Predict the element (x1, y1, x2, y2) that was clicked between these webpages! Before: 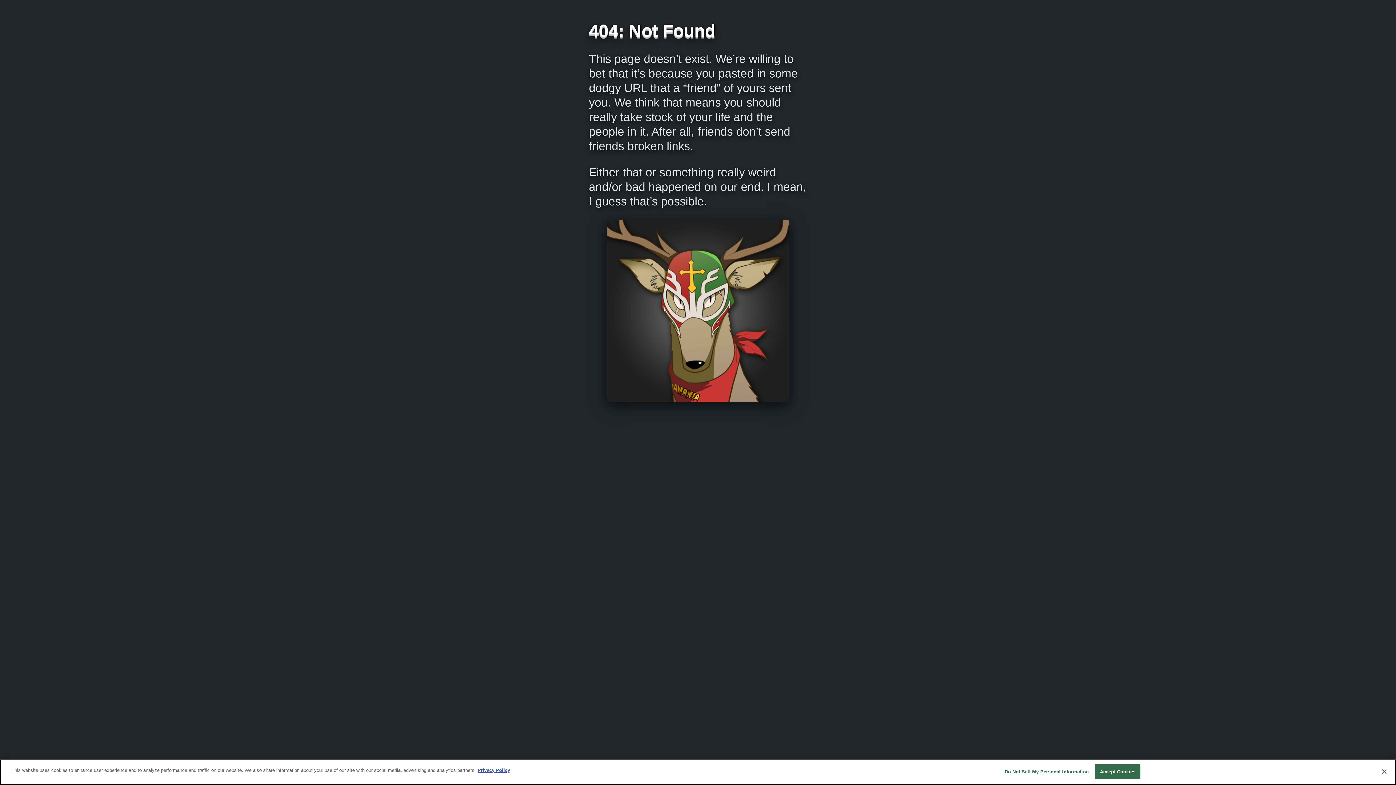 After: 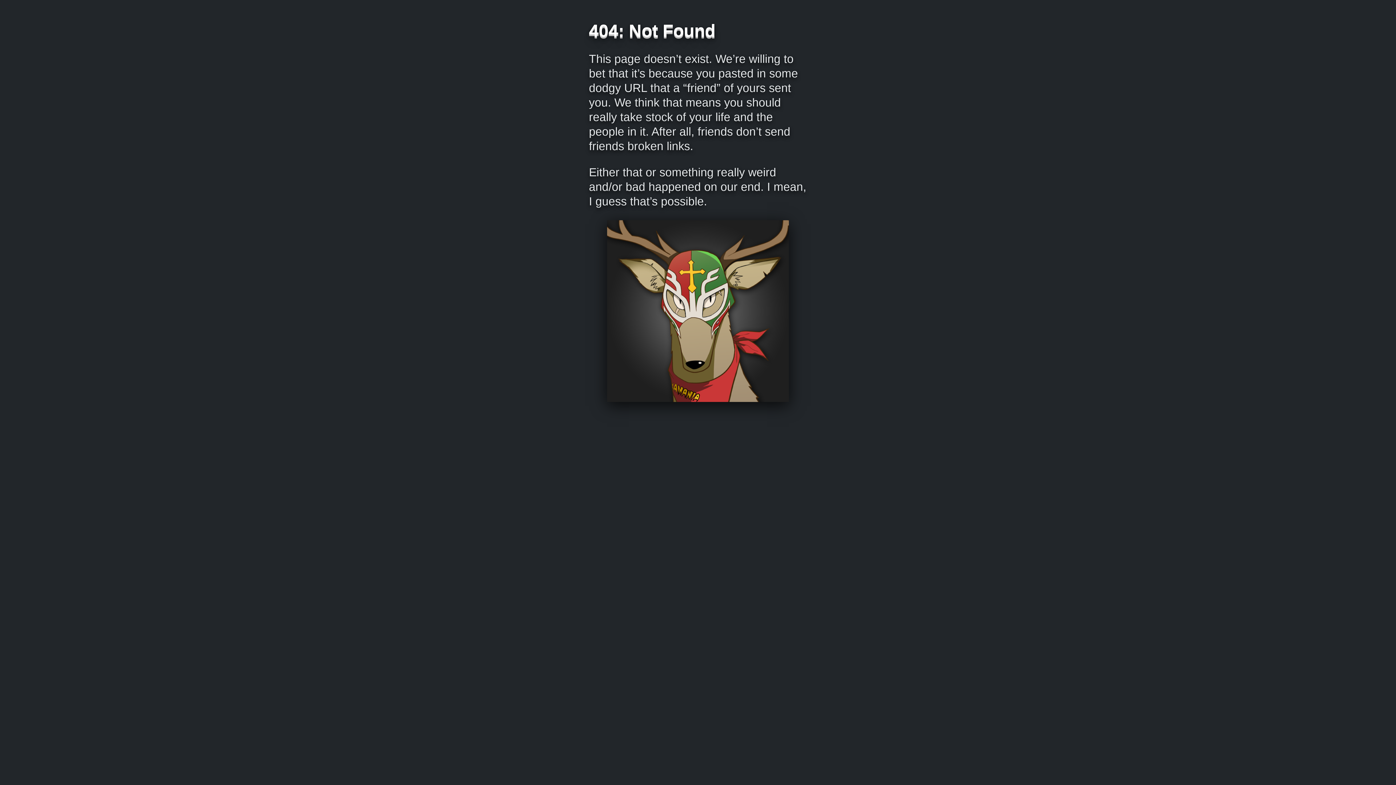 Action: label: Accept Cookies bbox: (1095, 764, 1140, 779)